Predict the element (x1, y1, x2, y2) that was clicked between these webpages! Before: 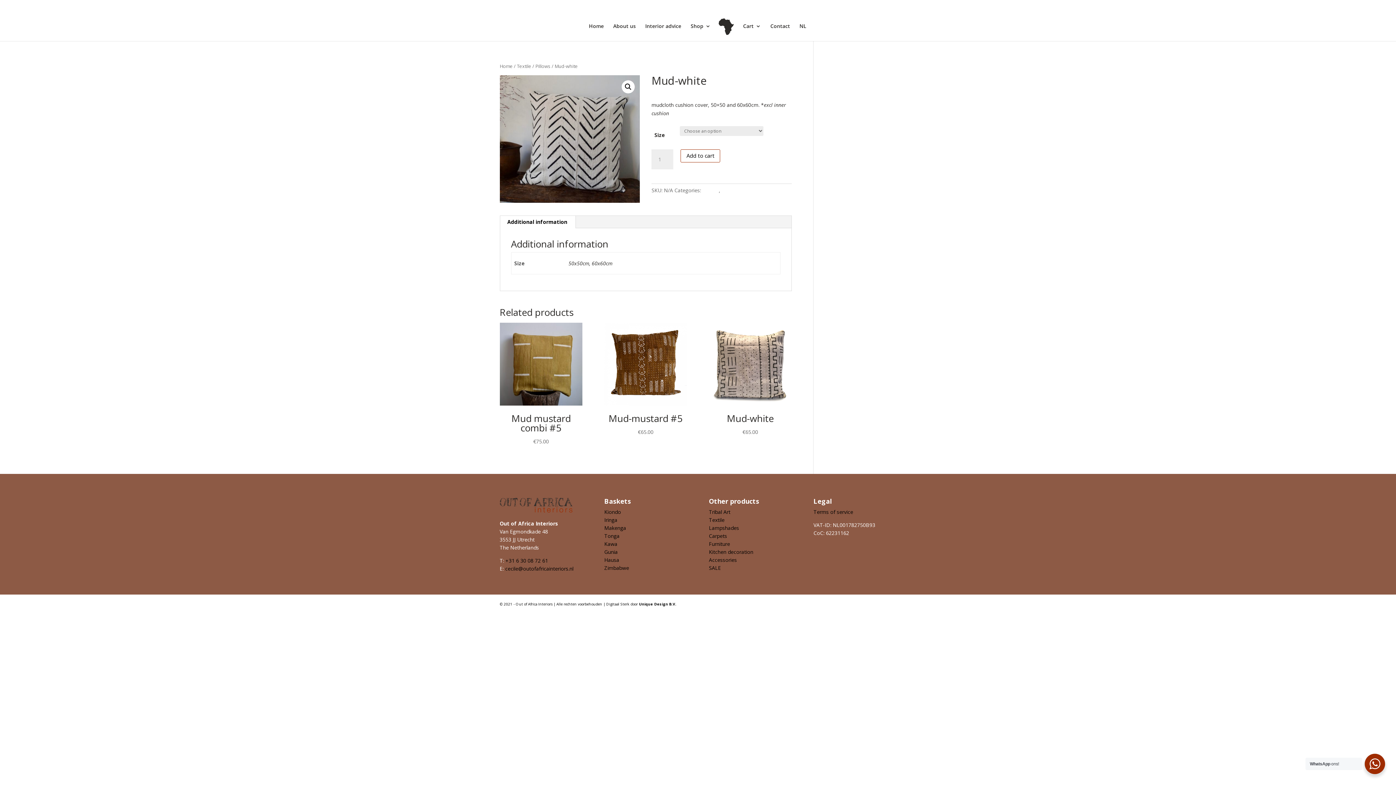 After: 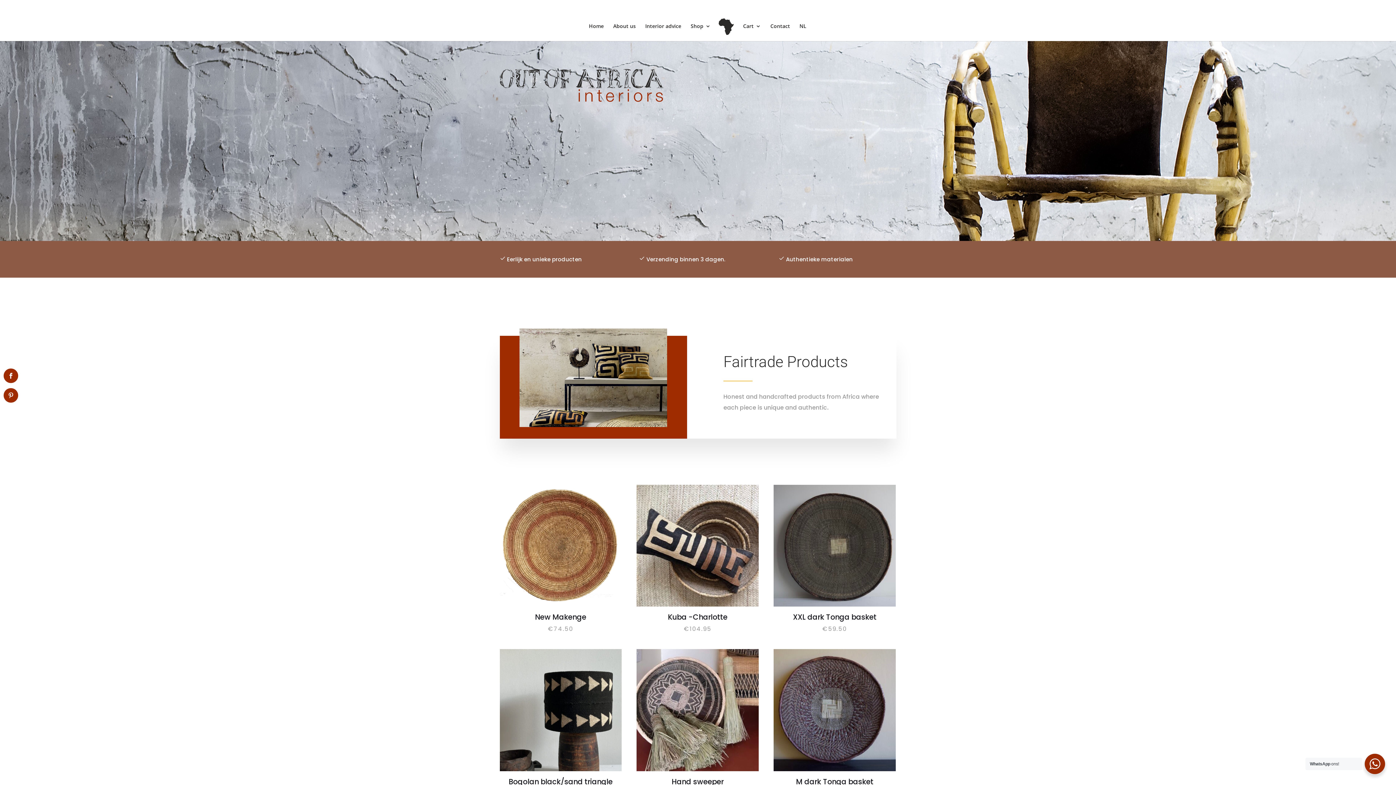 Action: bbox: (718, 18, 733, 40)